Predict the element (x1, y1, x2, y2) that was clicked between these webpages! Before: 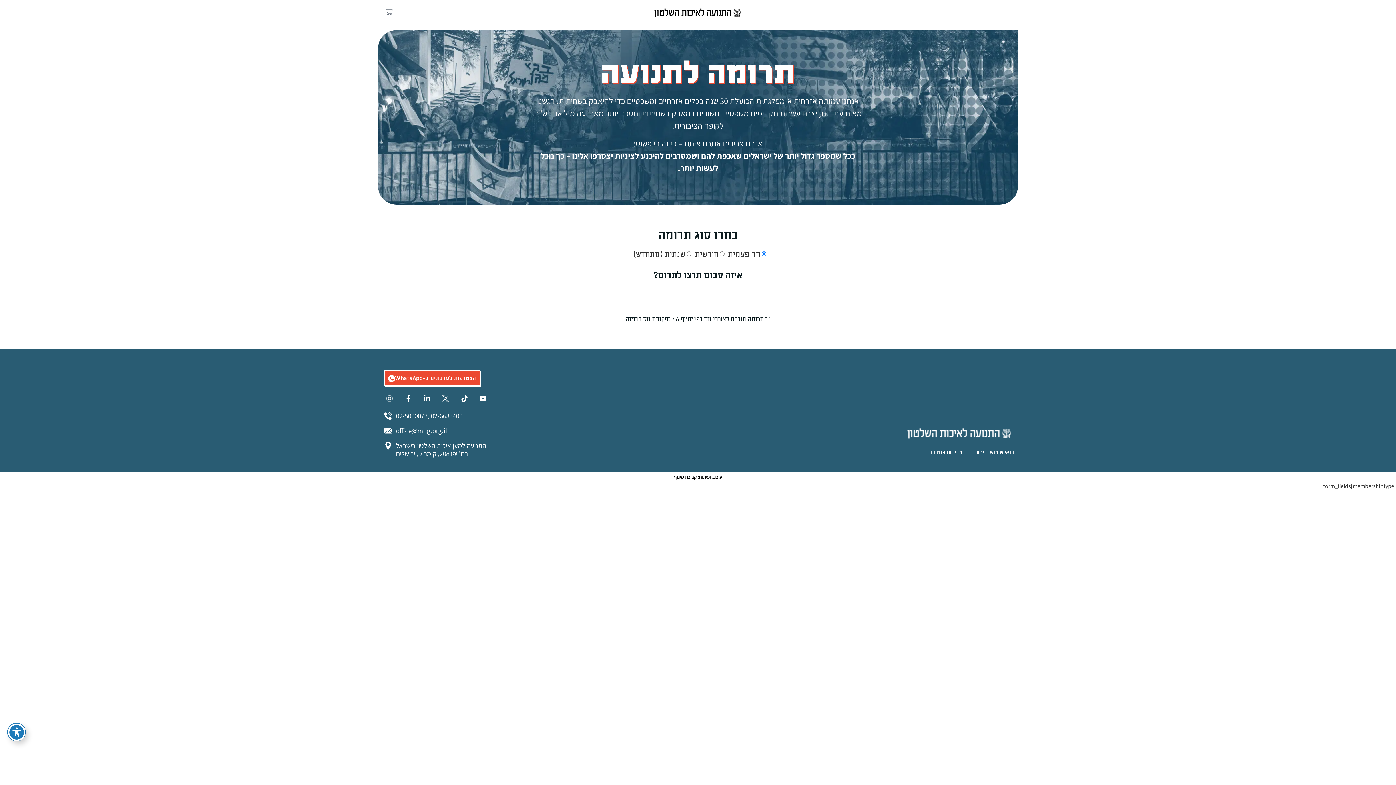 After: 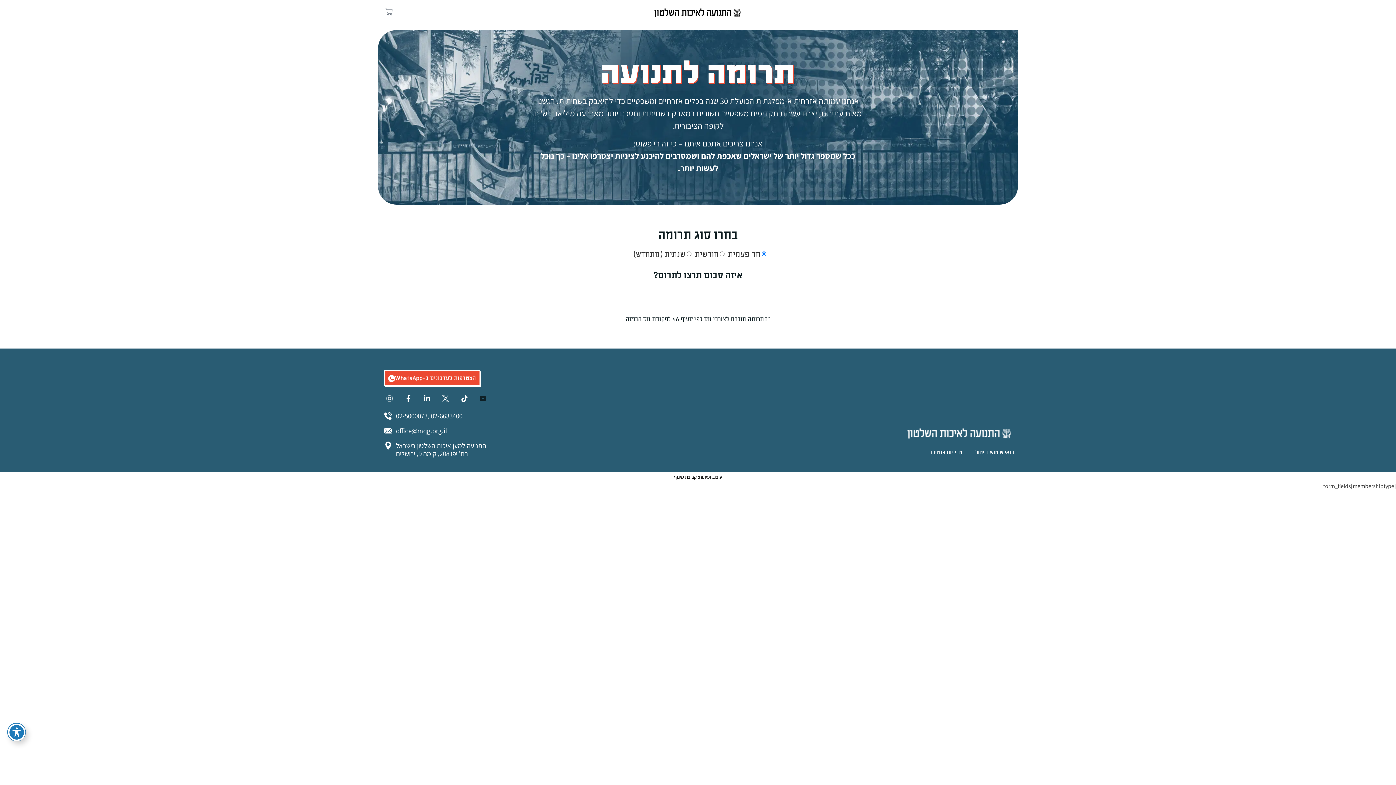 Action: bbox: (477, 393, 488, 404) label: Youtube